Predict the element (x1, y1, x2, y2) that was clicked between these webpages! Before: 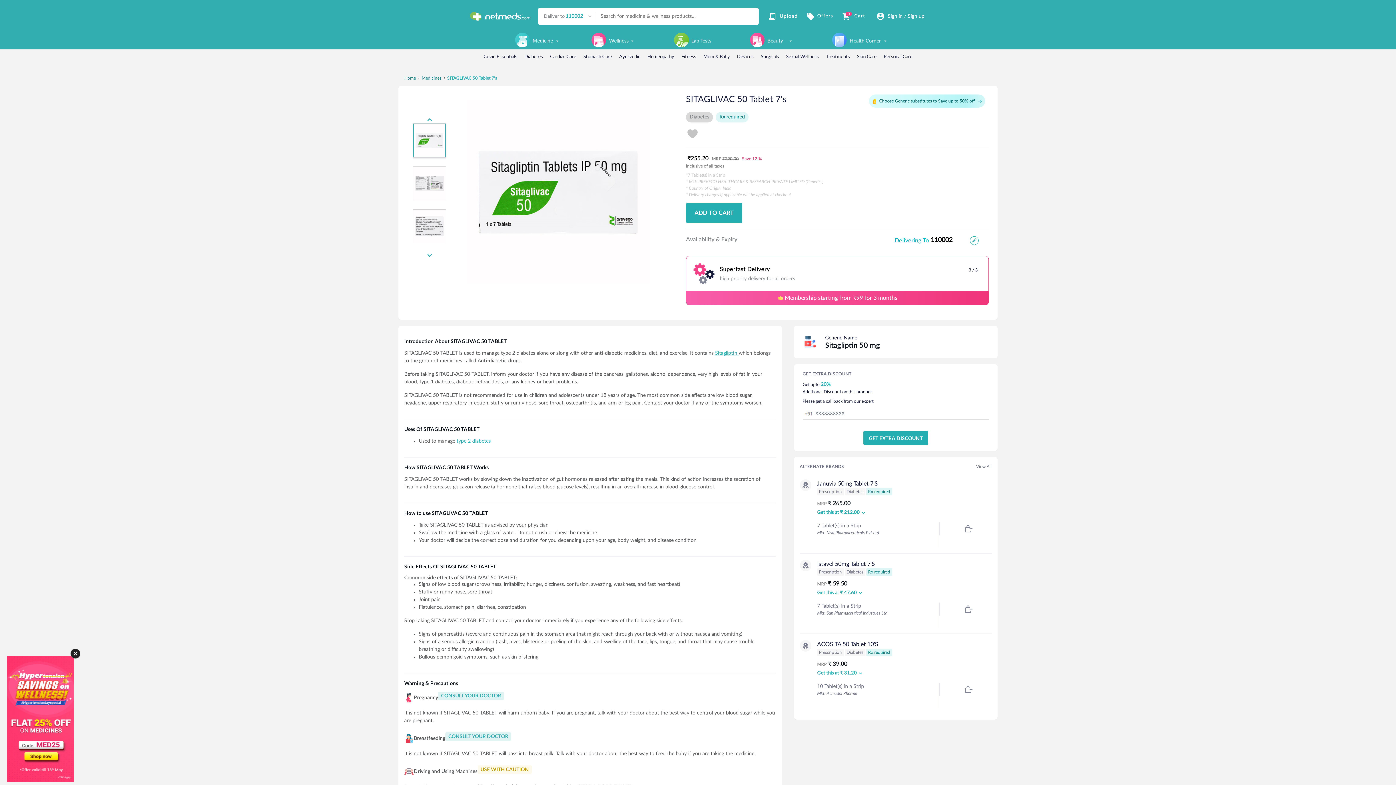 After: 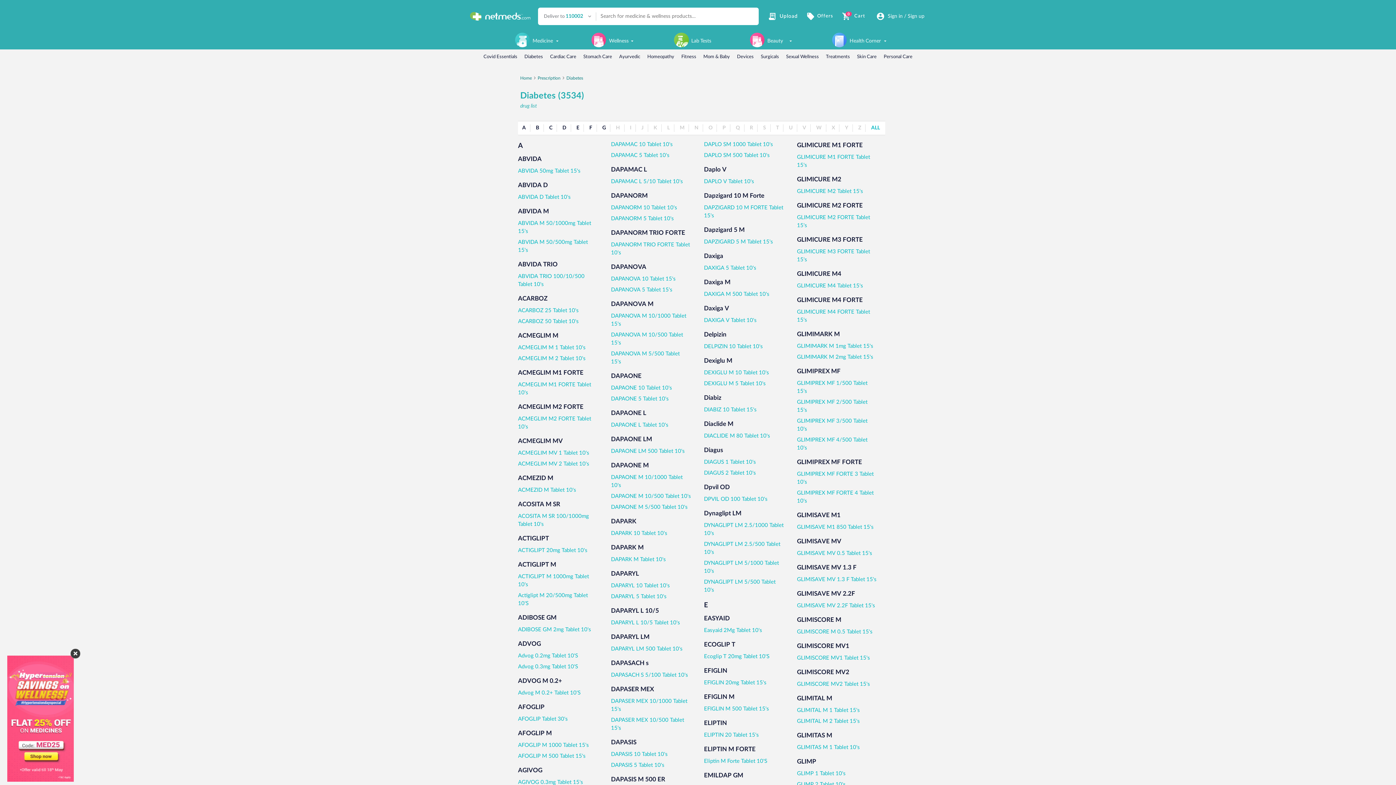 Action: bbox: (456, 438, 490, 444) label: type 2 diabetes